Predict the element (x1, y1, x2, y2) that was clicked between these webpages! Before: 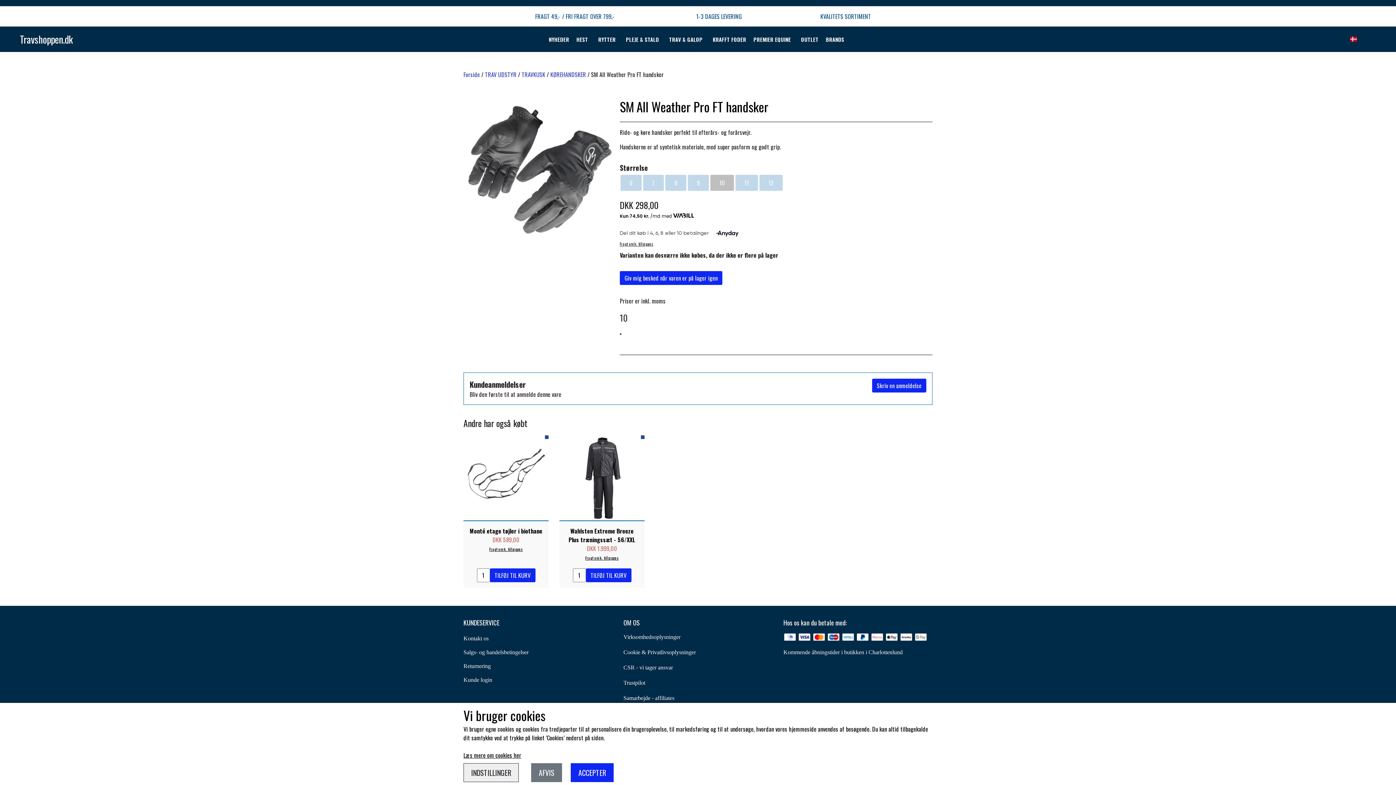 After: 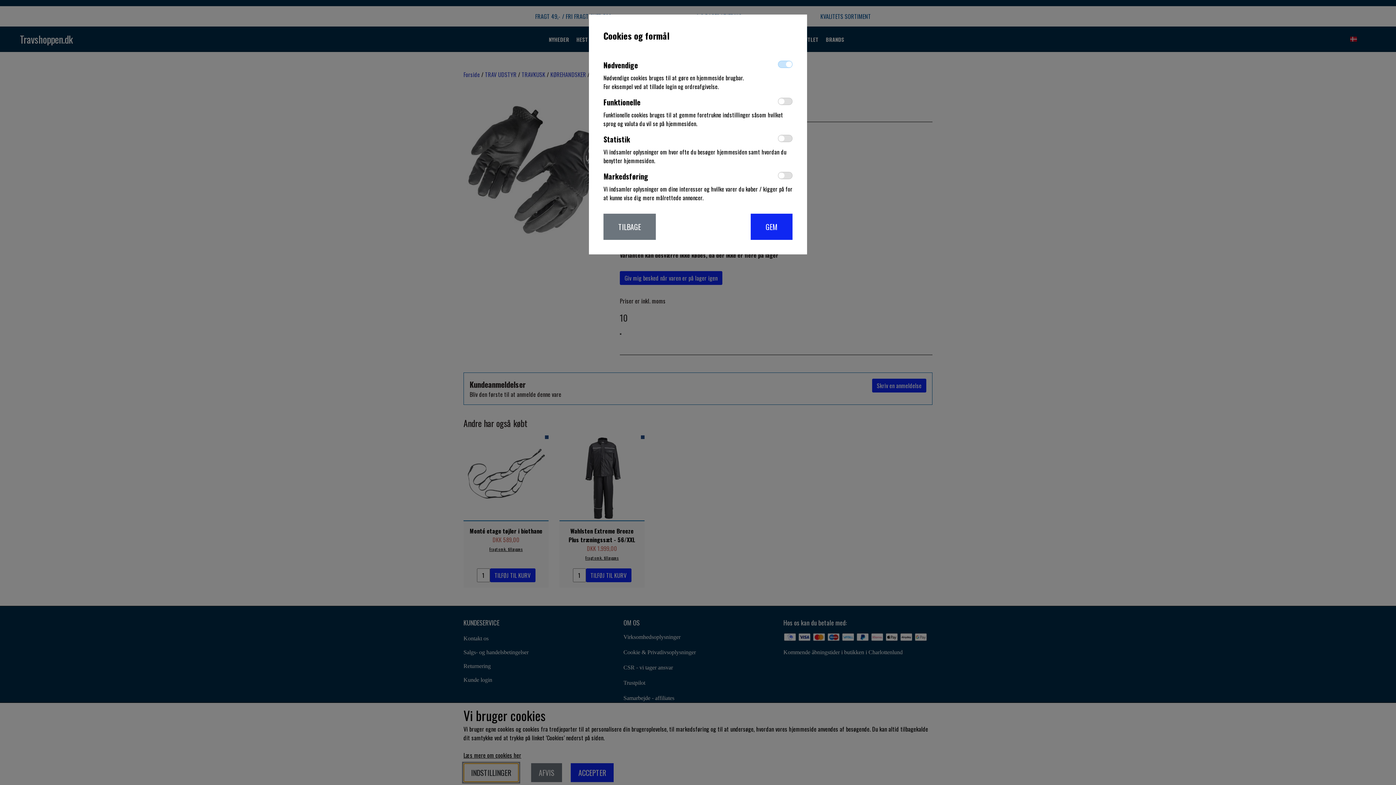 Action: bbox: (463, 763, 518, 782) label: INDSTILLINGER